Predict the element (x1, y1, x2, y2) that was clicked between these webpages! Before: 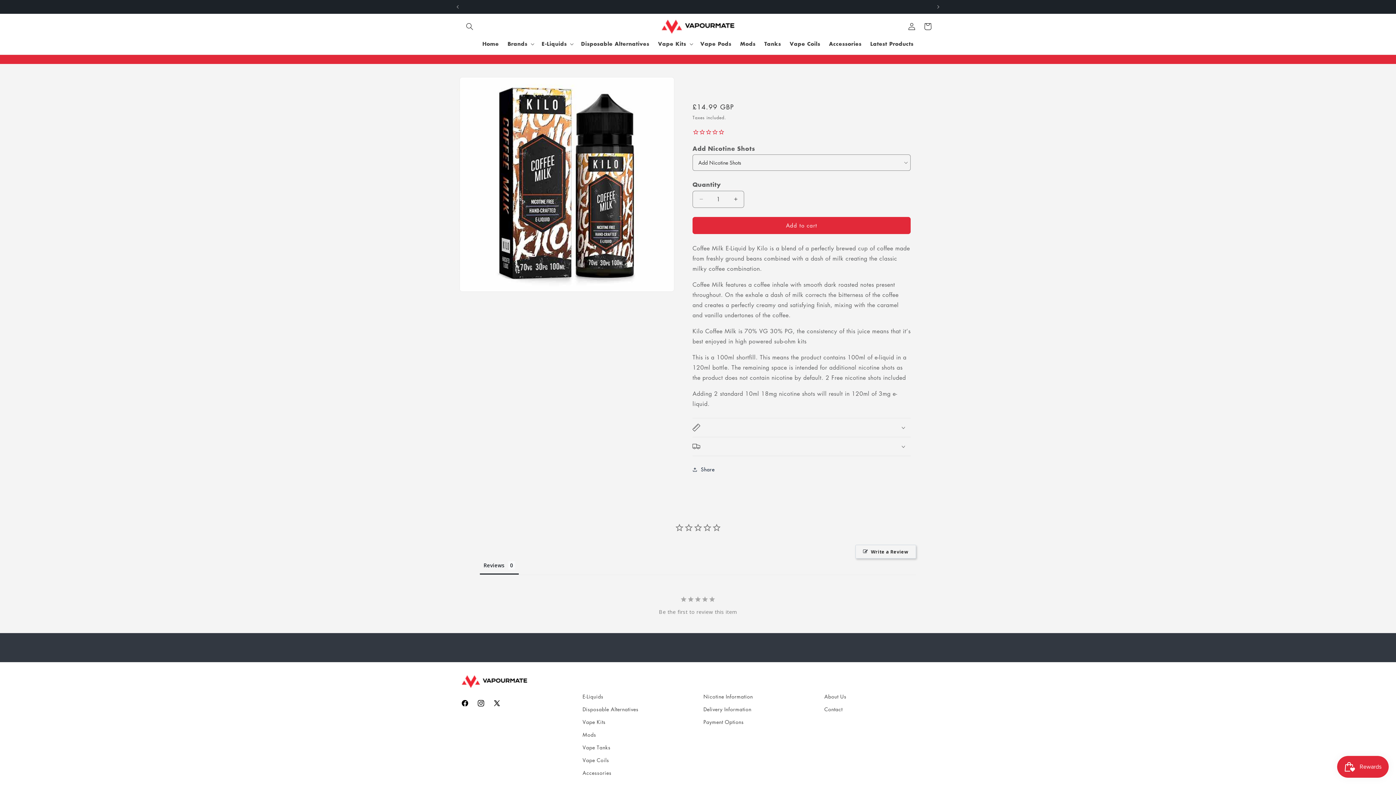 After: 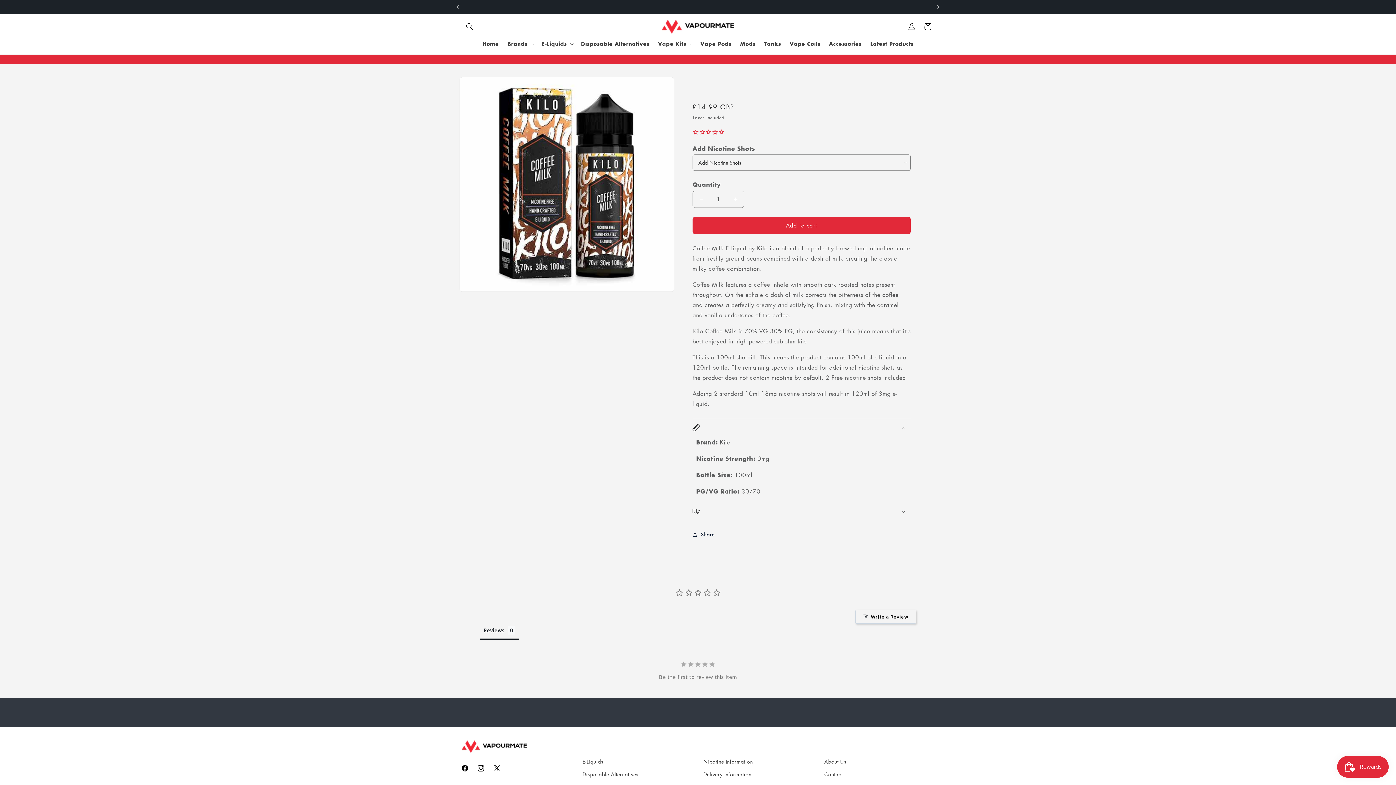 Action: bbox: (692, 418, 910, 437) label: Specifications